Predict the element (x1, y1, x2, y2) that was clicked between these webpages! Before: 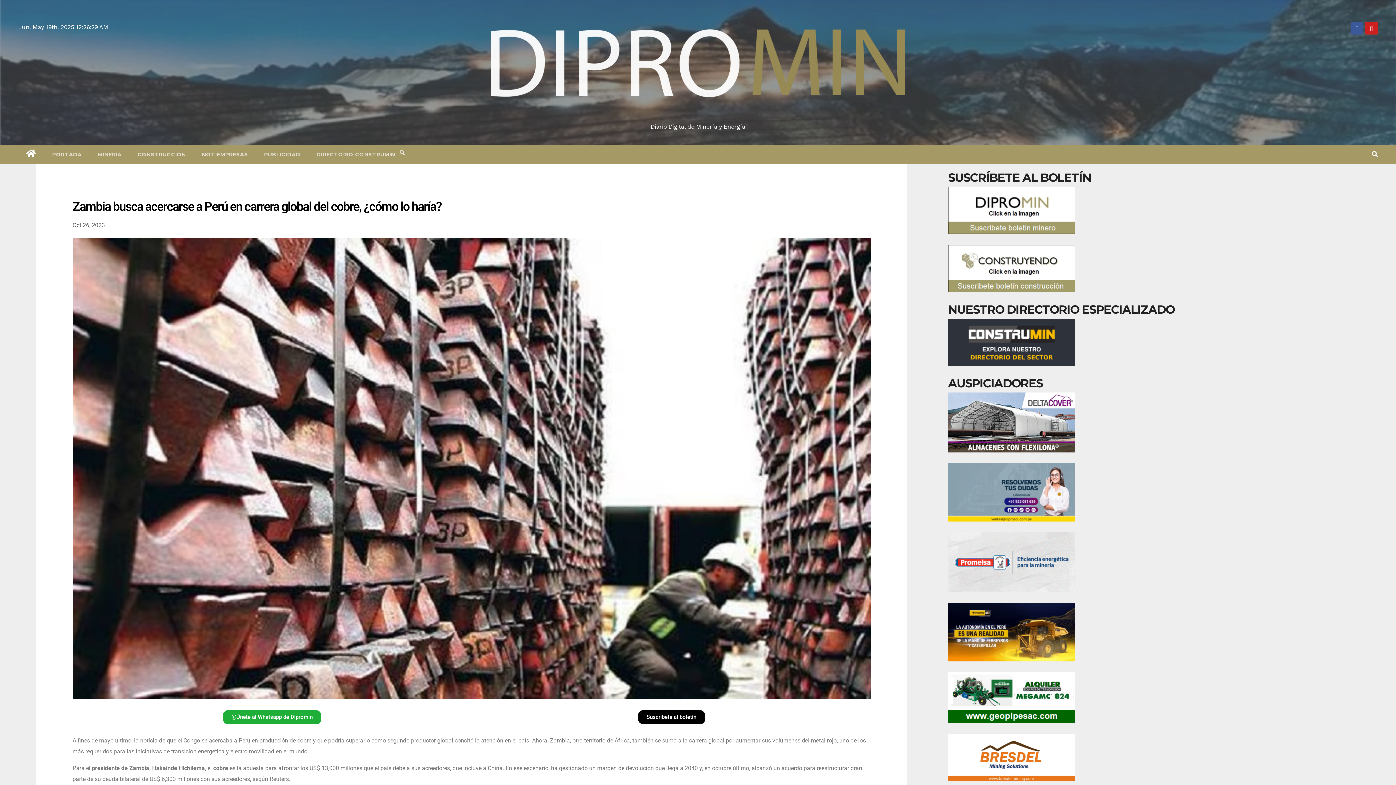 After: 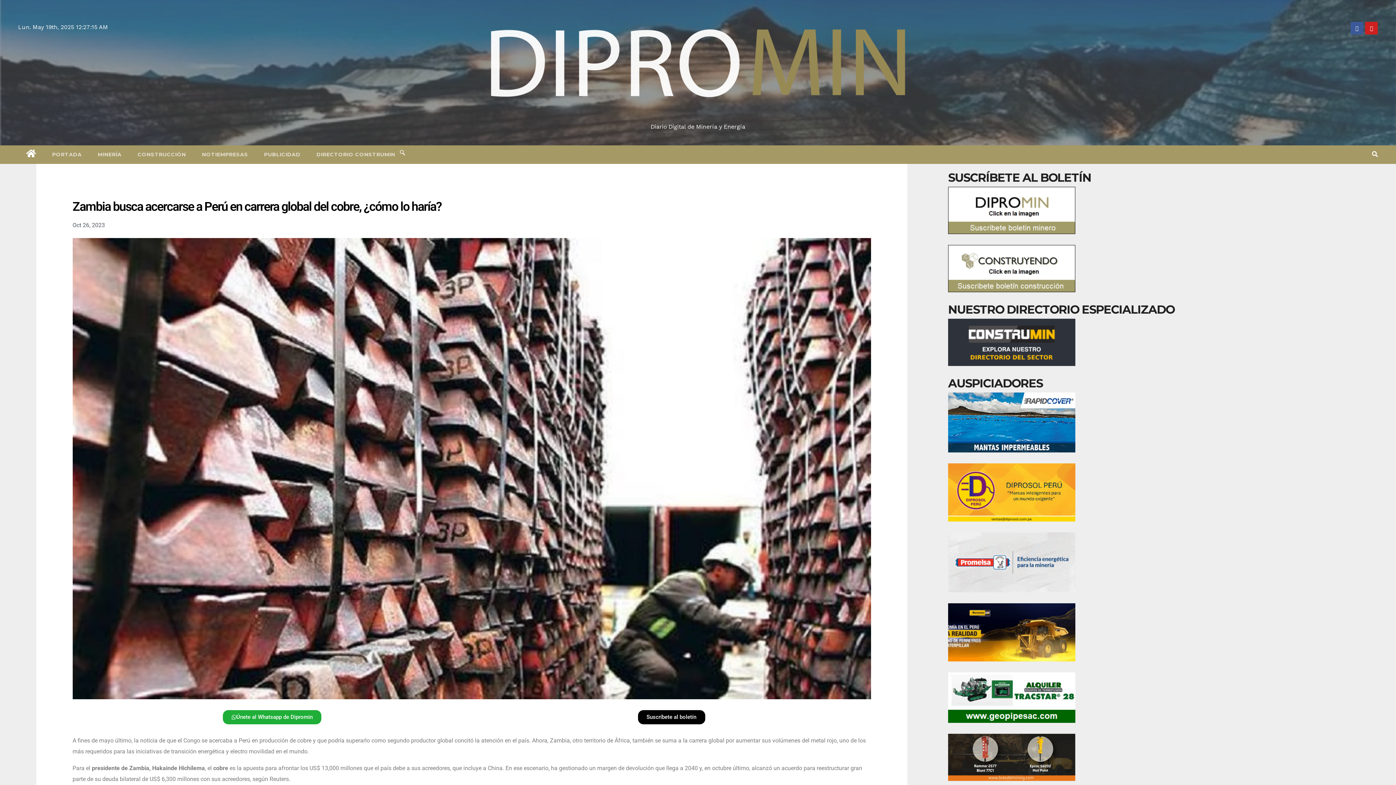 Action: bbox: (1370, 24, 1373, 31)